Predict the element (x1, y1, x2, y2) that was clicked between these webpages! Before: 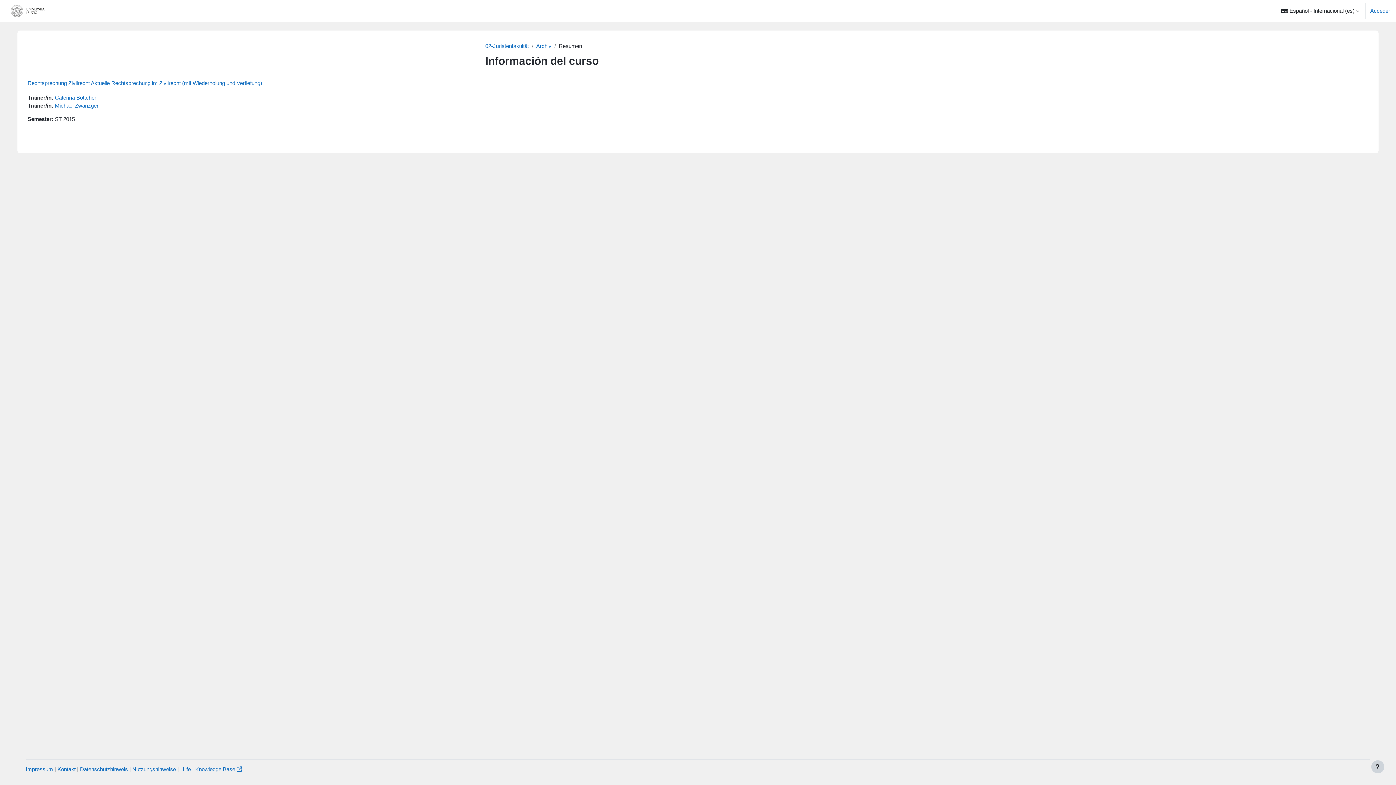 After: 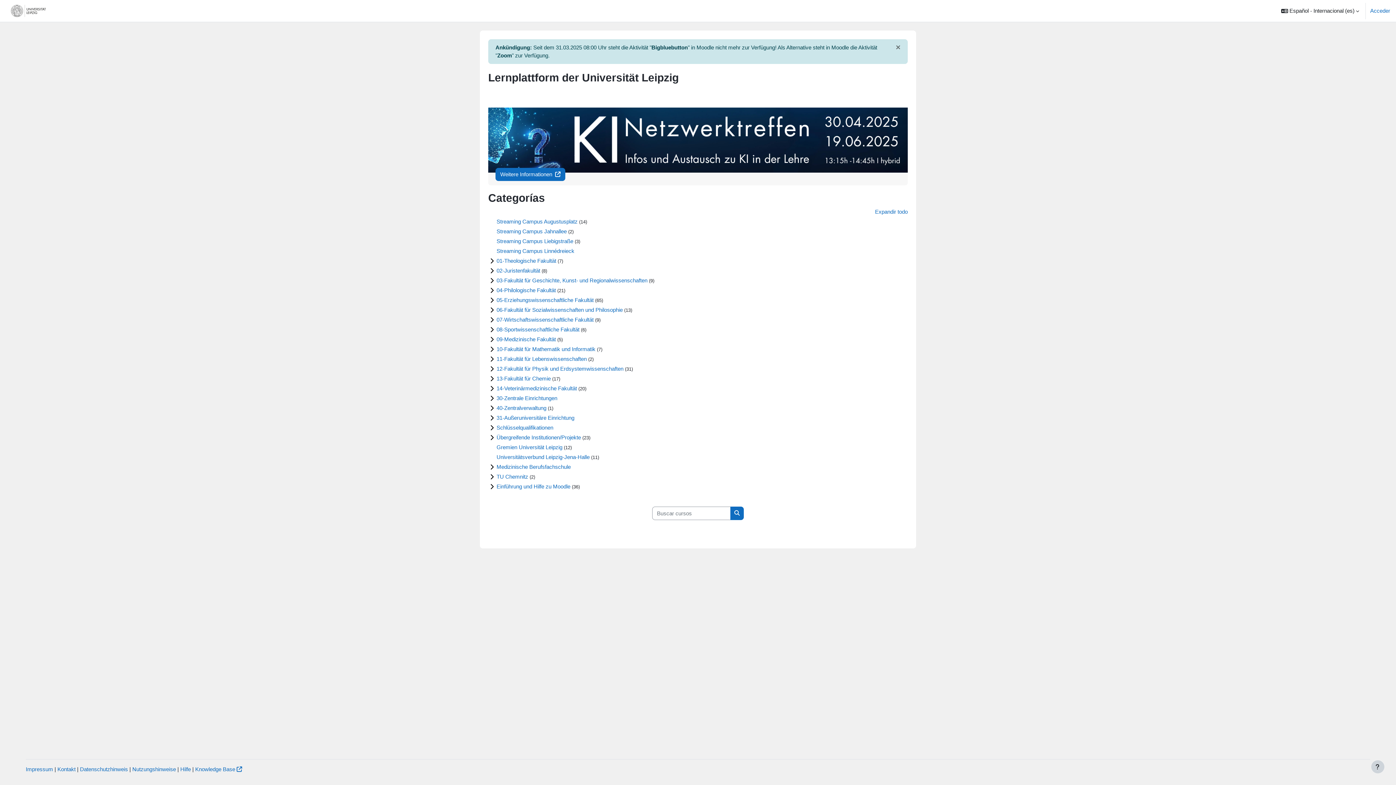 Action: label: Página Principal bbox: (61, 0, 105, 21)